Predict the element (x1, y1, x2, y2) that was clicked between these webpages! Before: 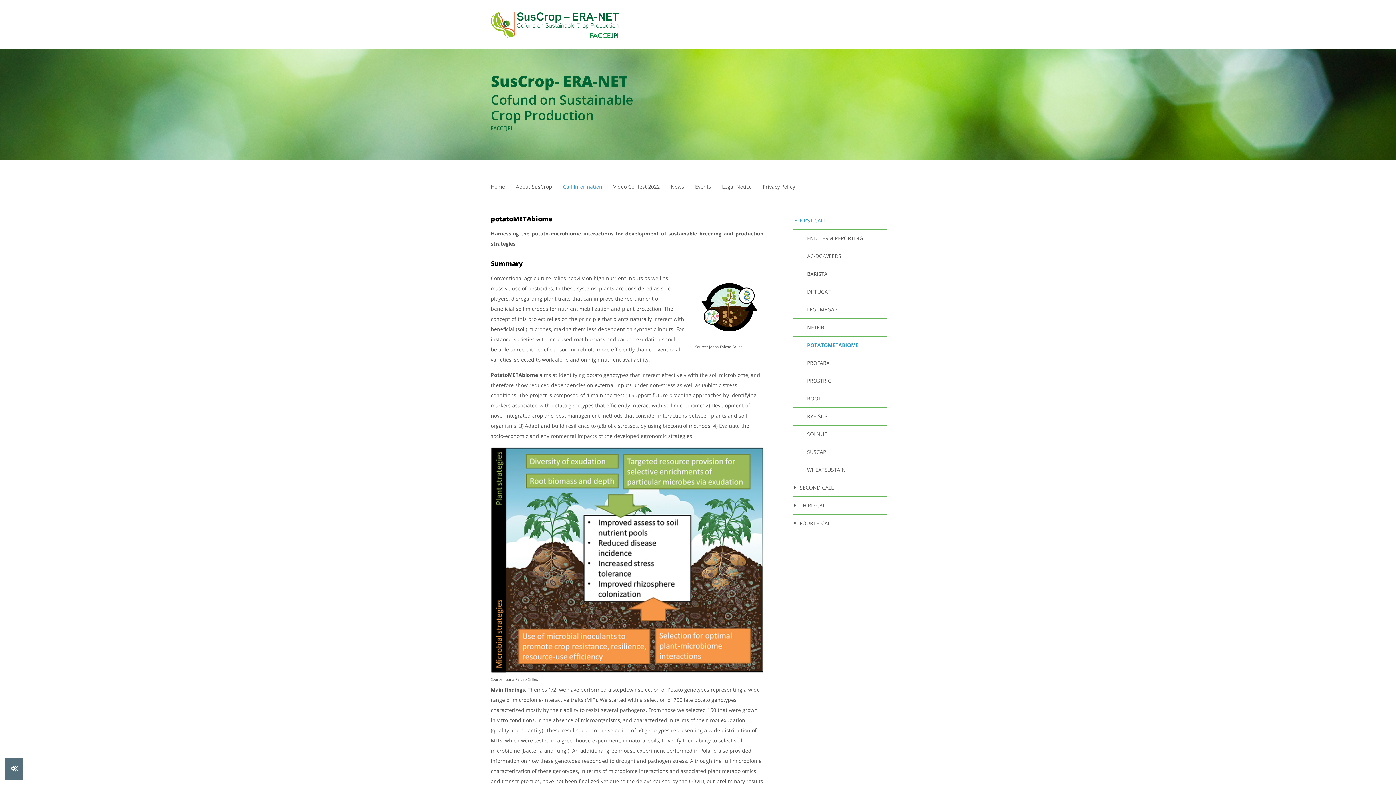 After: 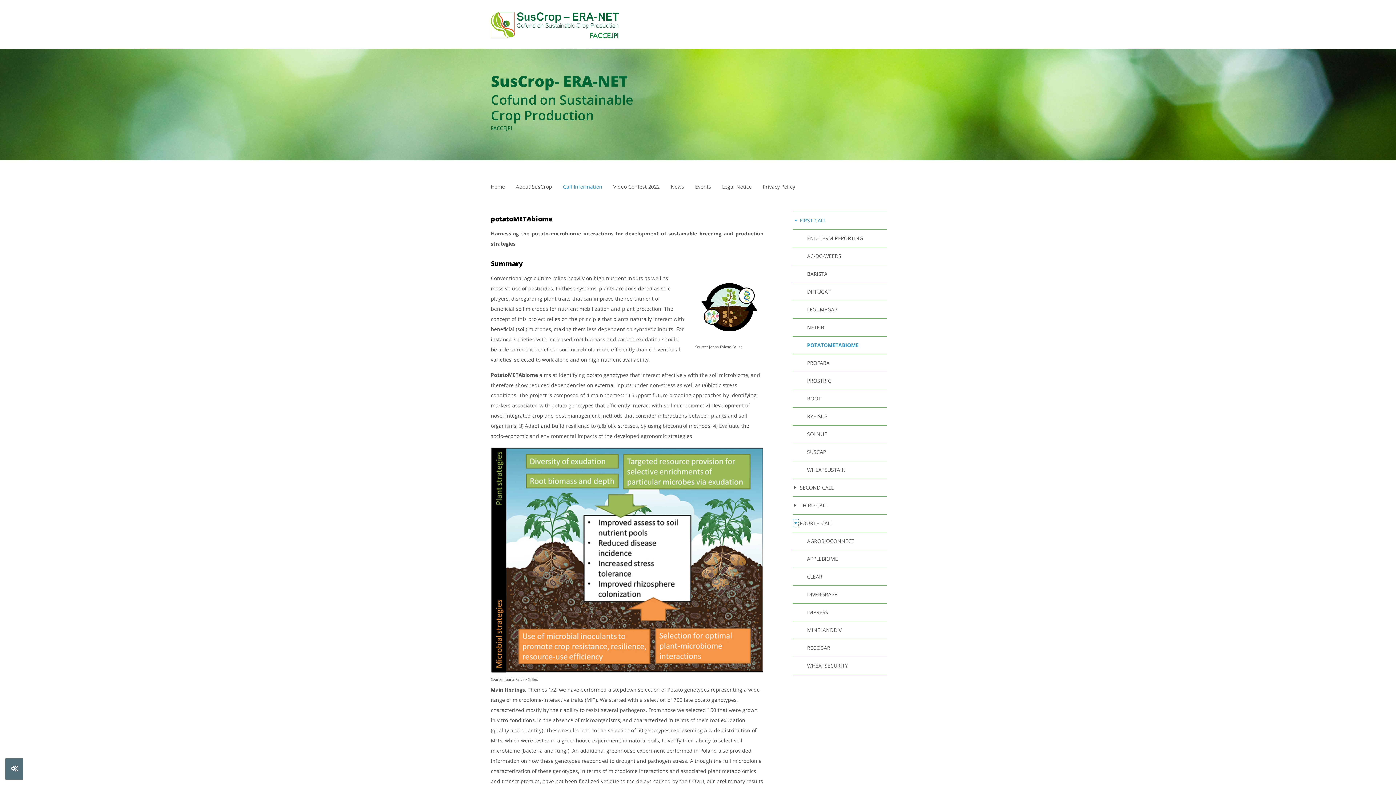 Action: bbox: (792, 518, 798, 527)